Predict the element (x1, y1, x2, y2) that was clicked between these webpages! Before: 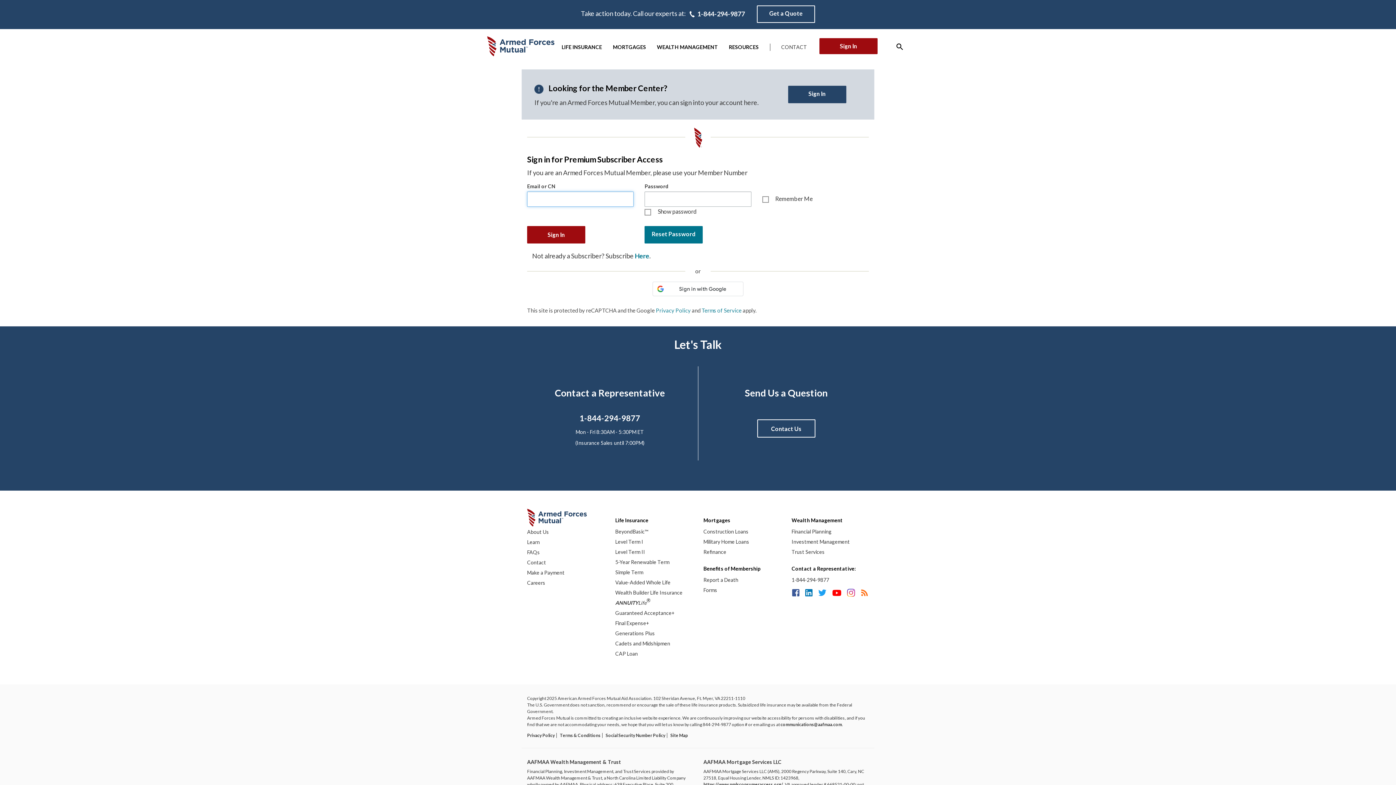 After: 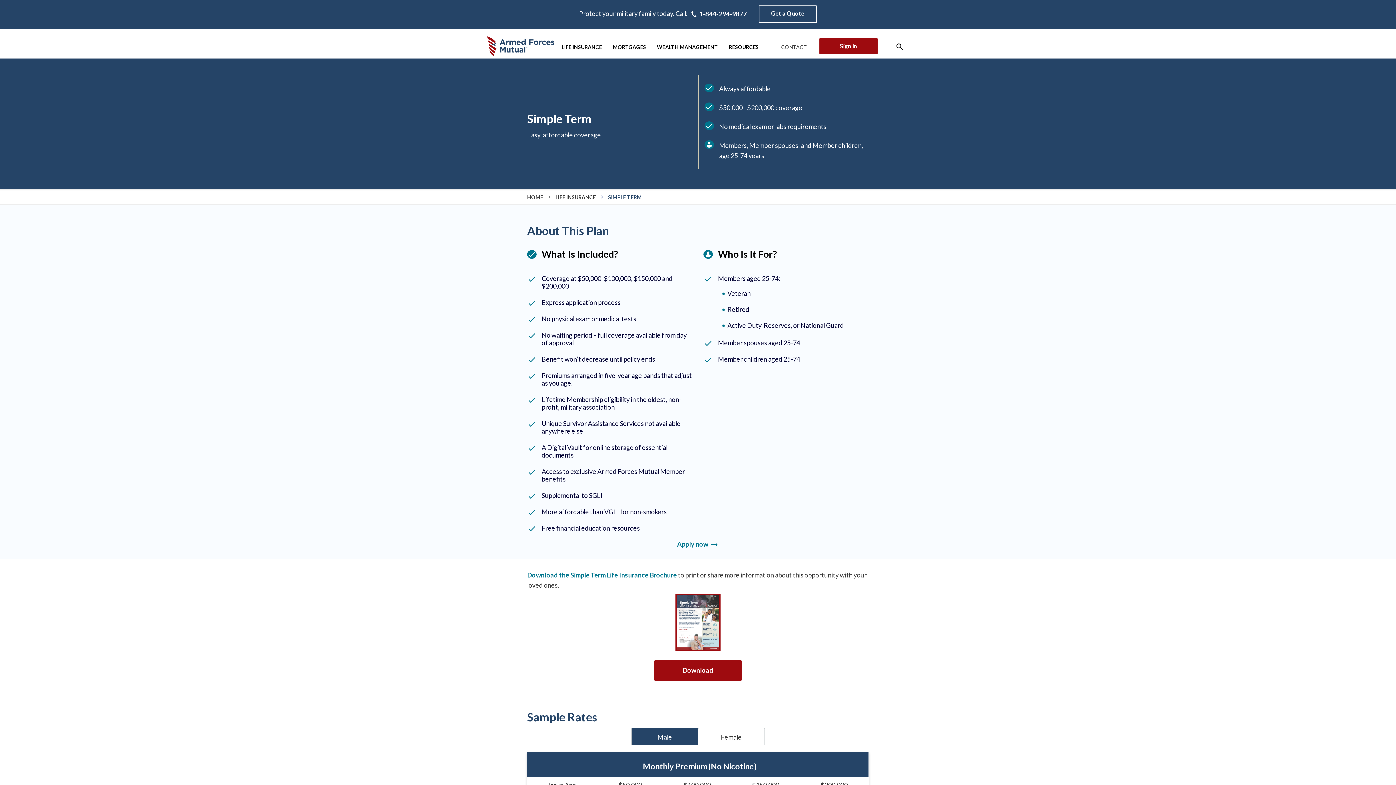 Action: bbox: (615, 569, 643, 575) label: Simple Term